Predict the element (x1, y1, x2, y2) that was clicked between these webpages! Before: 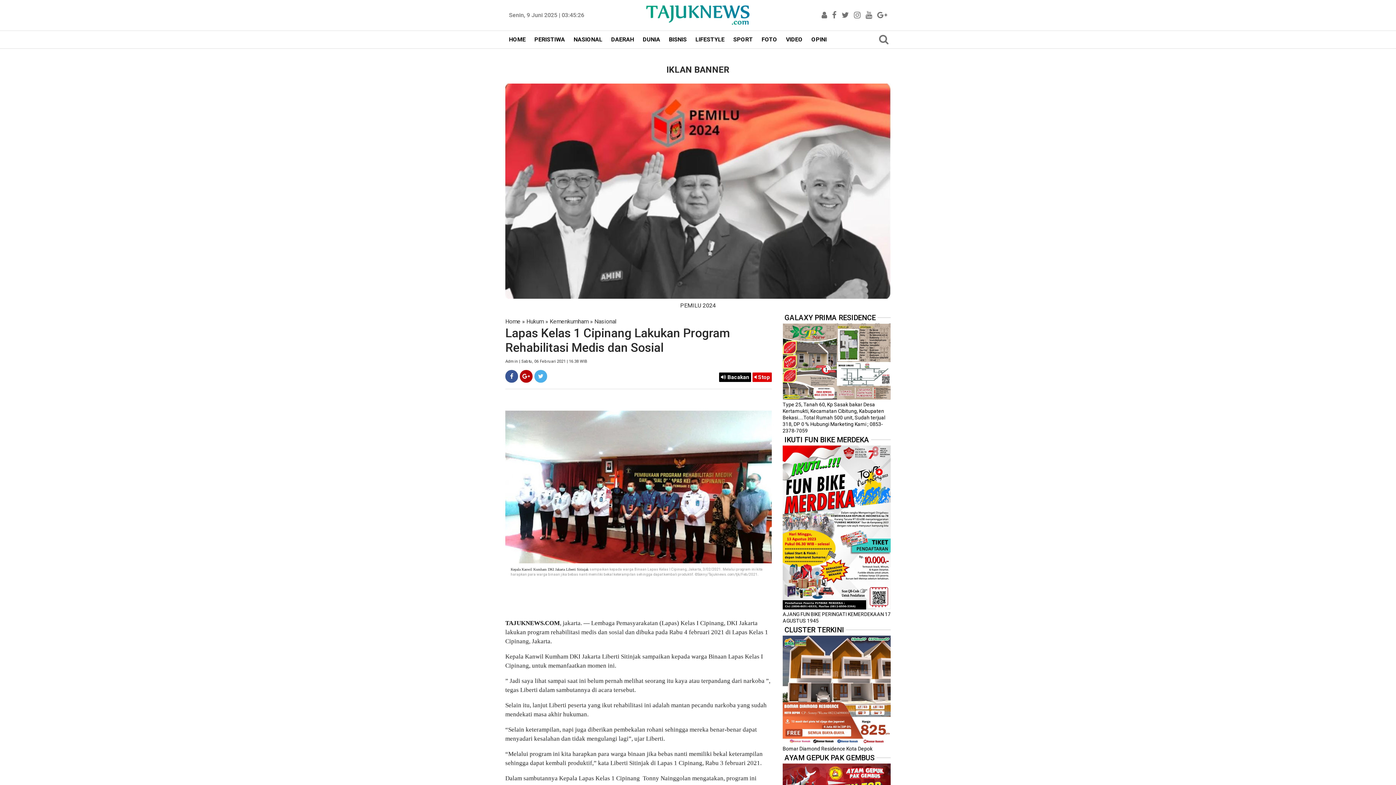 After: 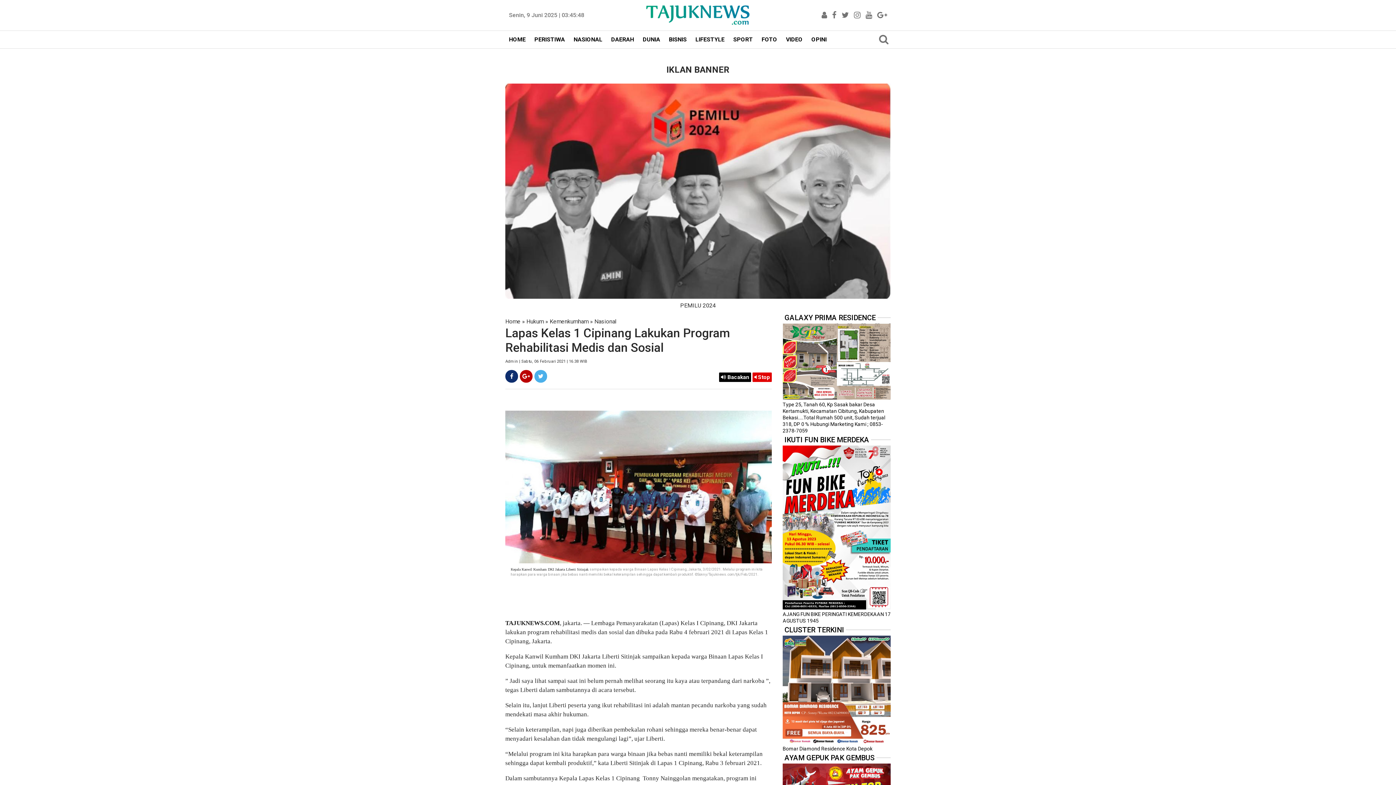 Action: bbox: (505, 370, 518, 382)